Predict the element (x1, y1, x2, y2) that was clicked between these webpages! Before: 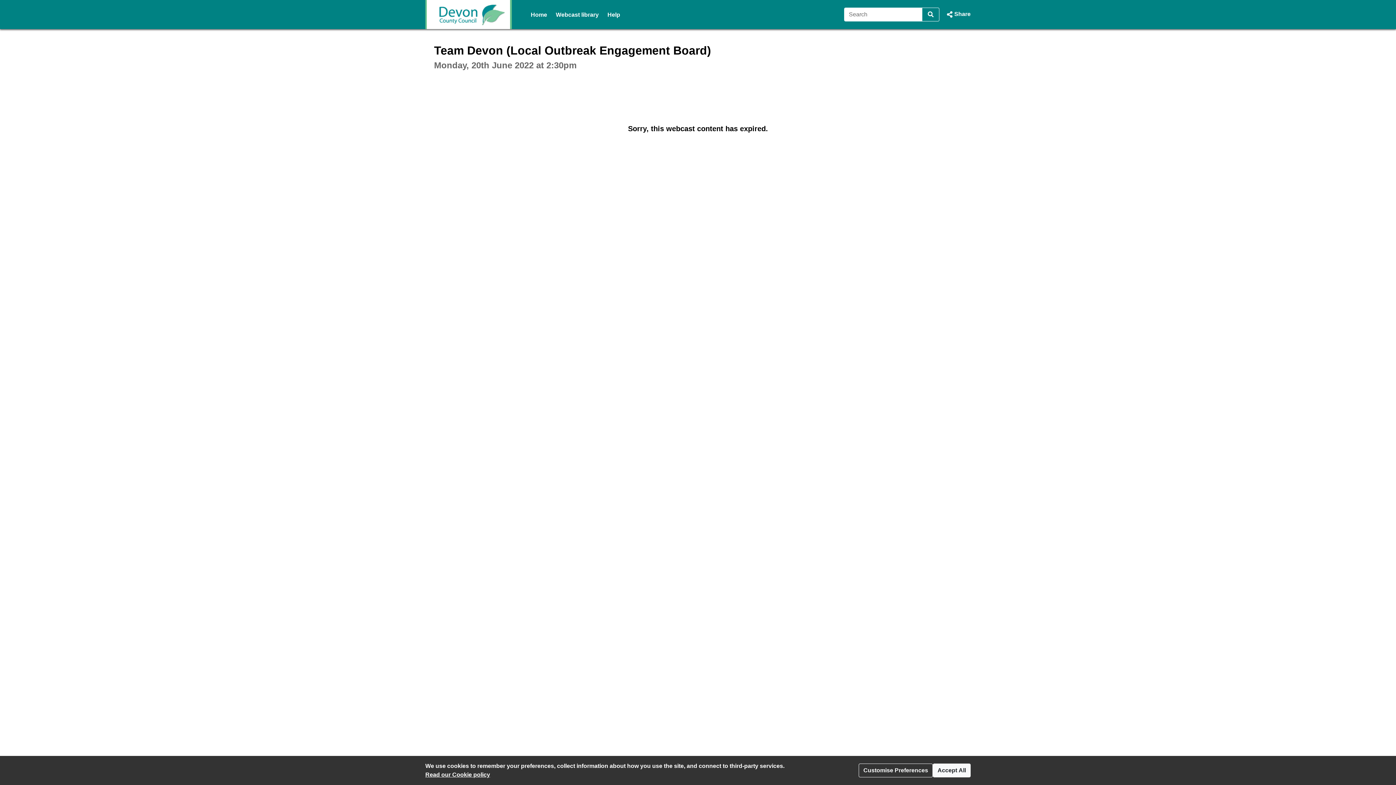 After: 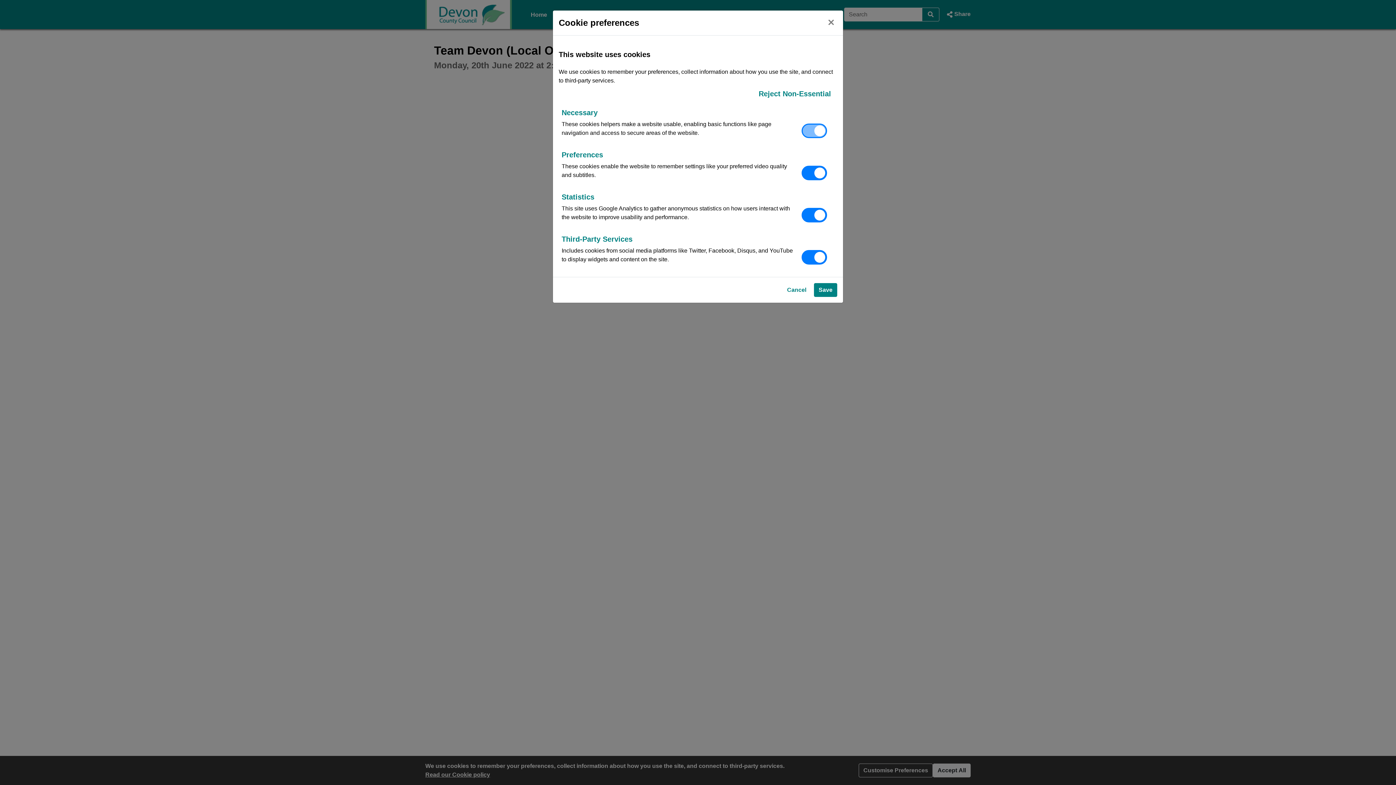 Action: label: Customise Preferences bbox: (858, 764, 933, 777)